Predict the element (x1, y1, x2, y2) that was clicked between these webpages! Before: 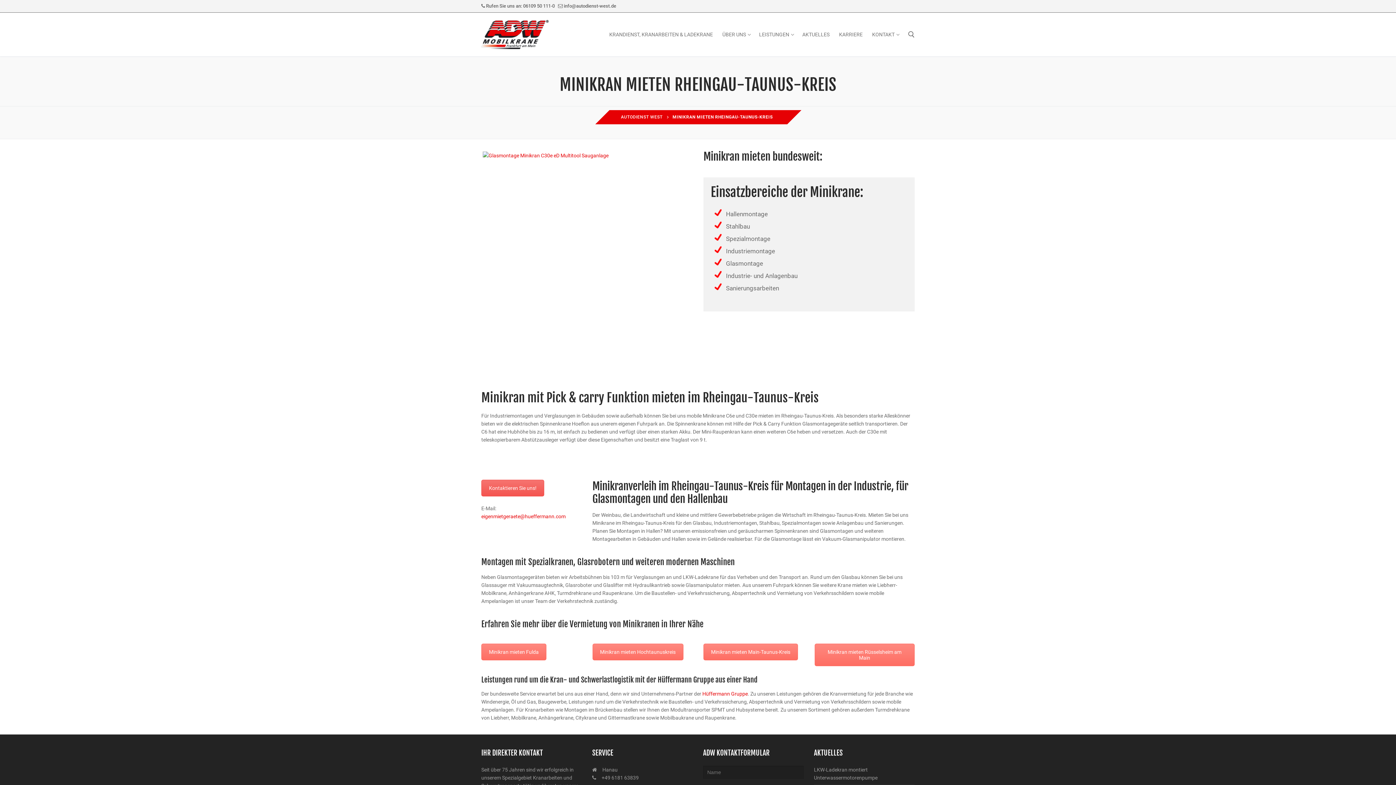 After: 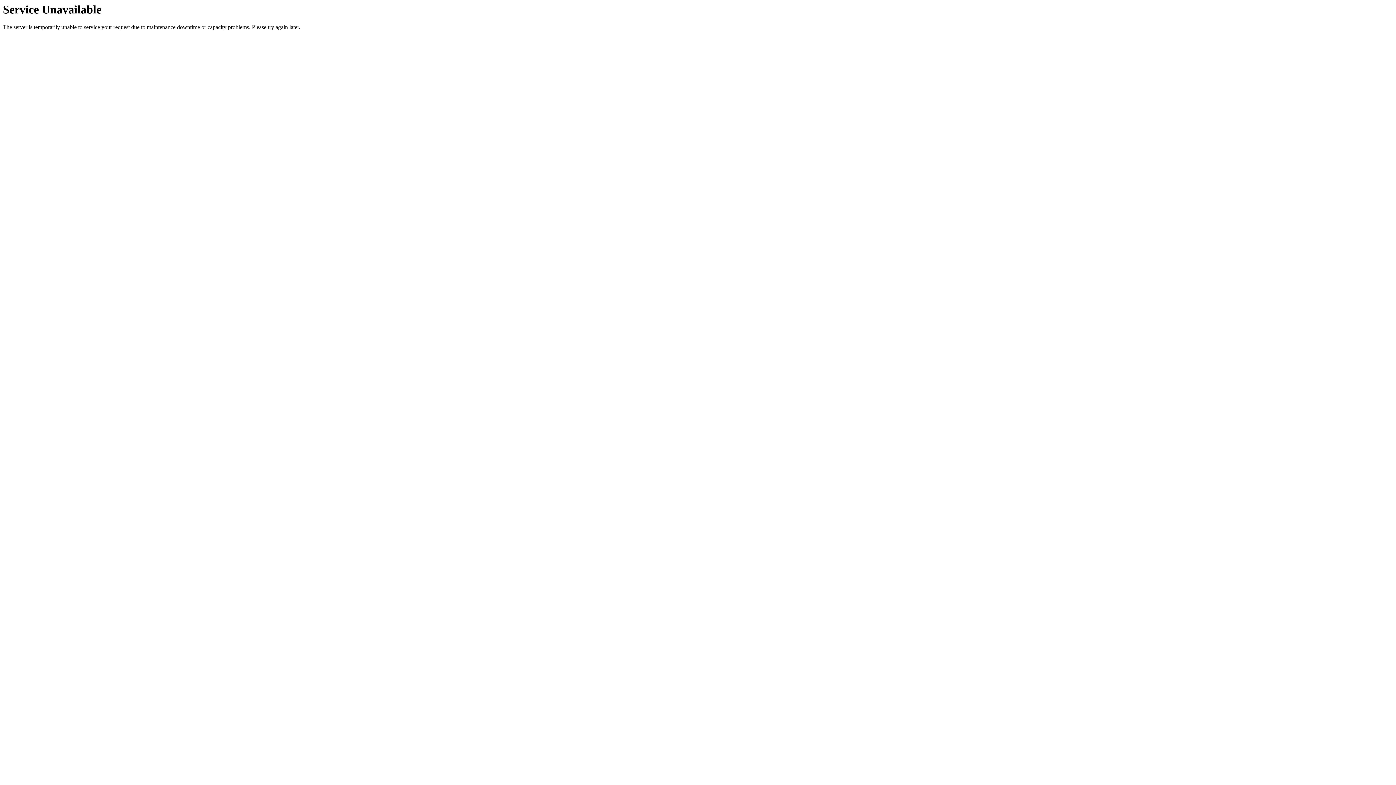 Action: label: KARRIERE bbox: (834, 27, 867, 41)